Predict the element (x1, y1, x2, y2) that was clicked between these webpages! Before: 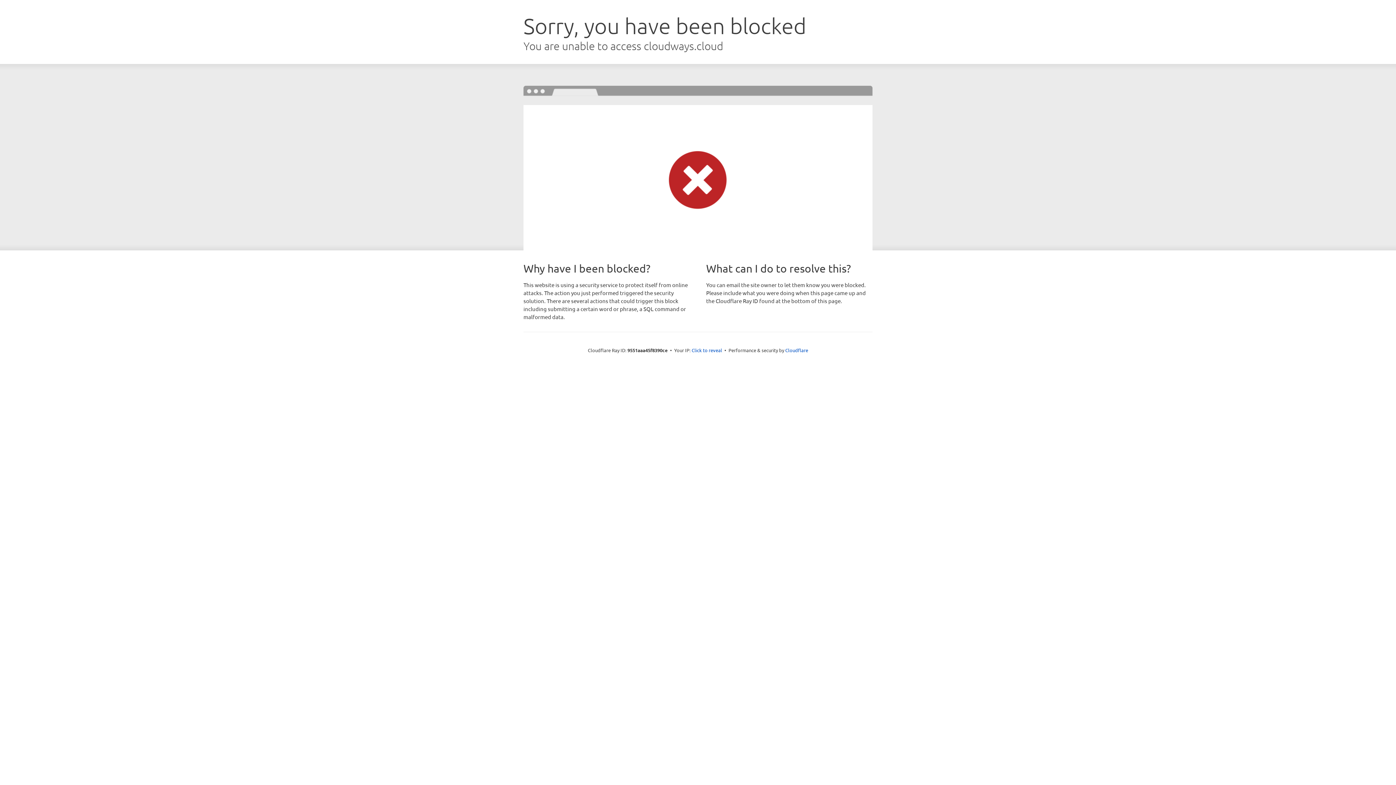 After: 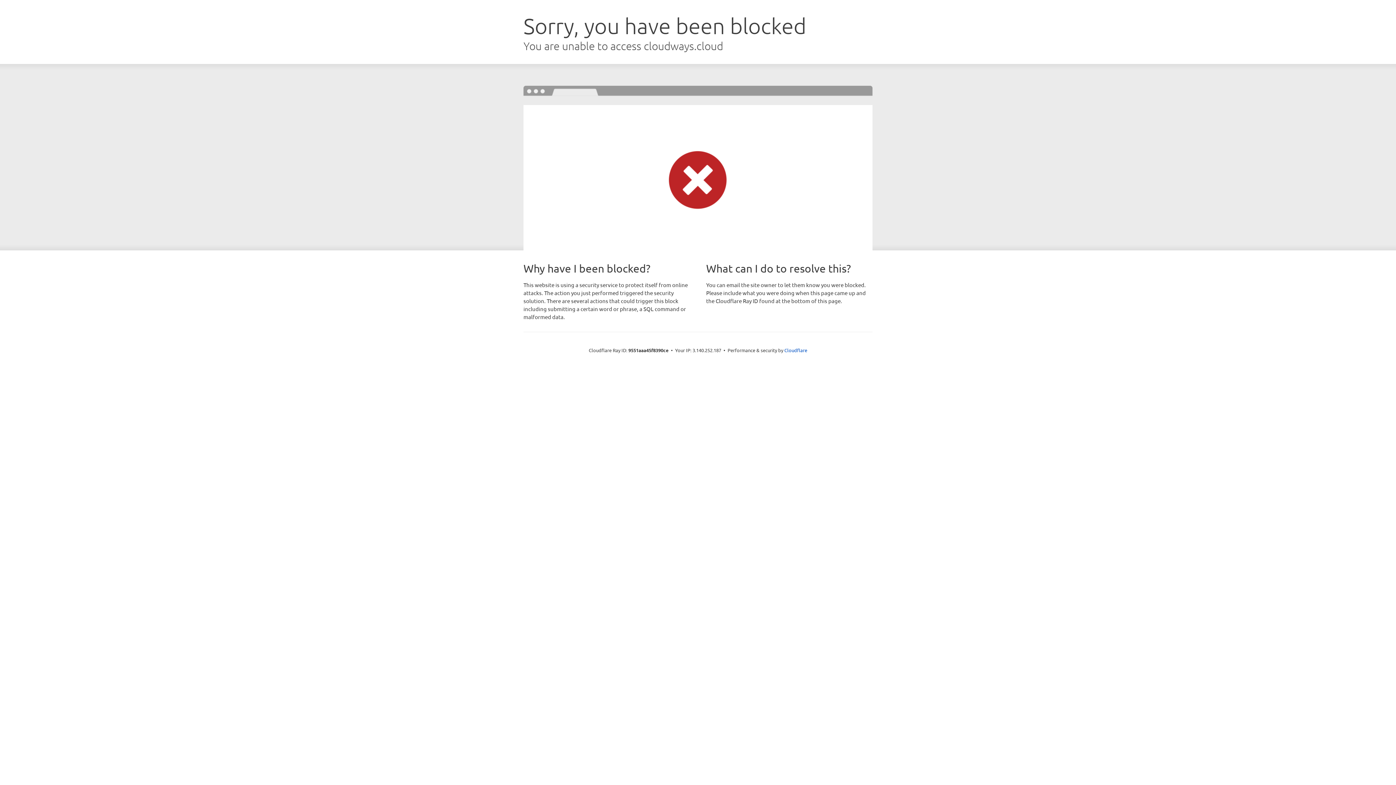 Action: label: Click to reveal bbox: (691, 346, 722, 353)